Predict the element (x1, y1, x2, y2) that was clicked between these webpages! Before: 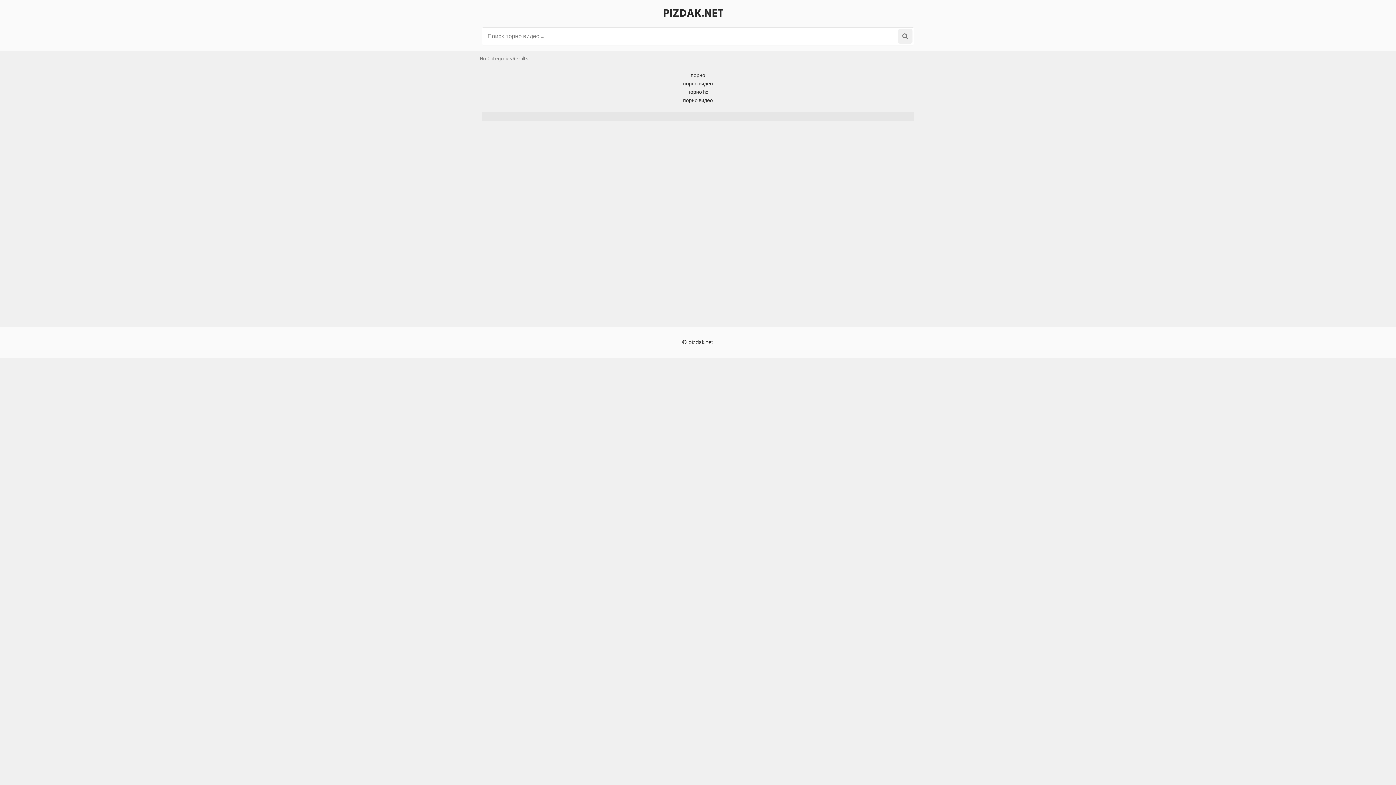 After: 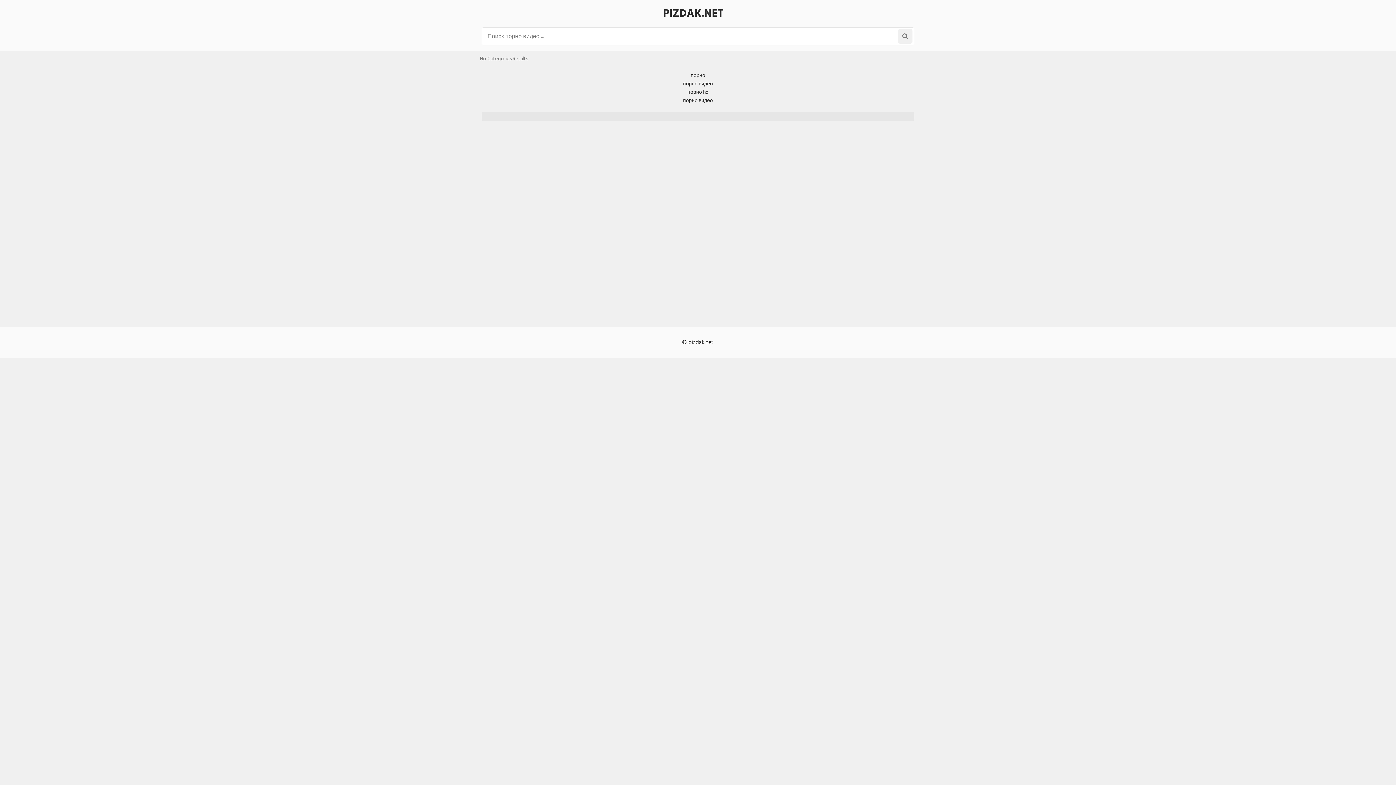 Action: bbox: (898, 29, 912, 43)